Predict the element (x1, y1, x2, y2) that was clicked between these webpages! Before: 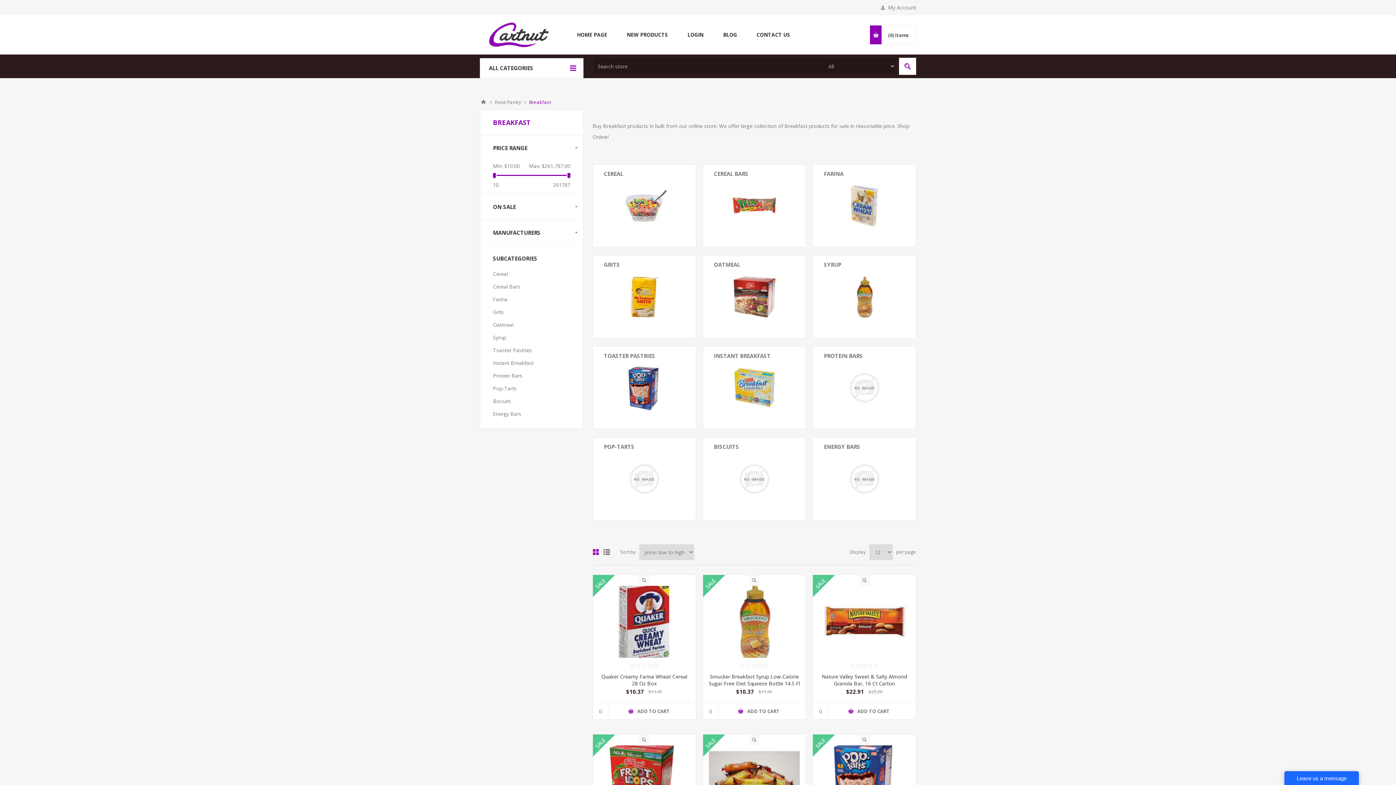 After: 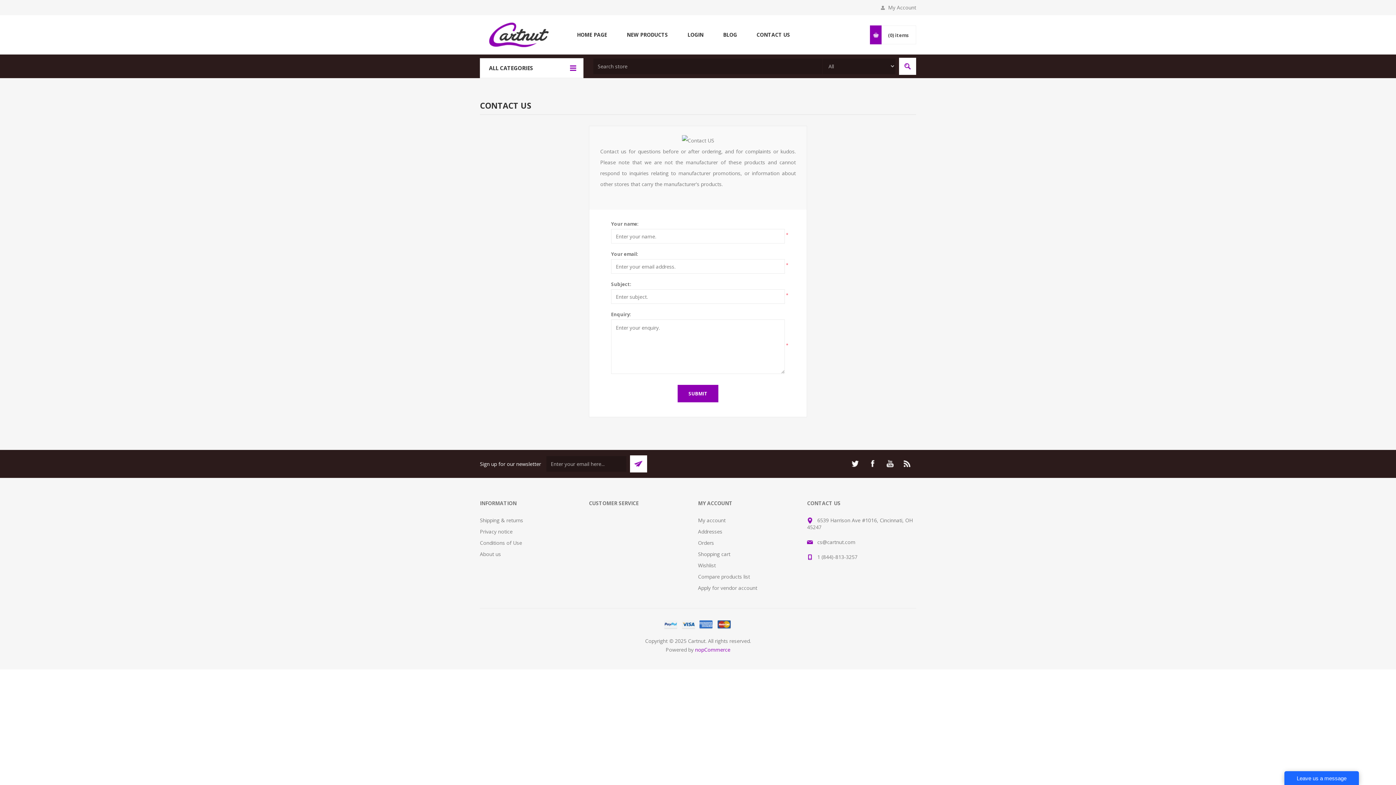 Action: bbox: (746, 29, 800, 40) label: CONTACT US